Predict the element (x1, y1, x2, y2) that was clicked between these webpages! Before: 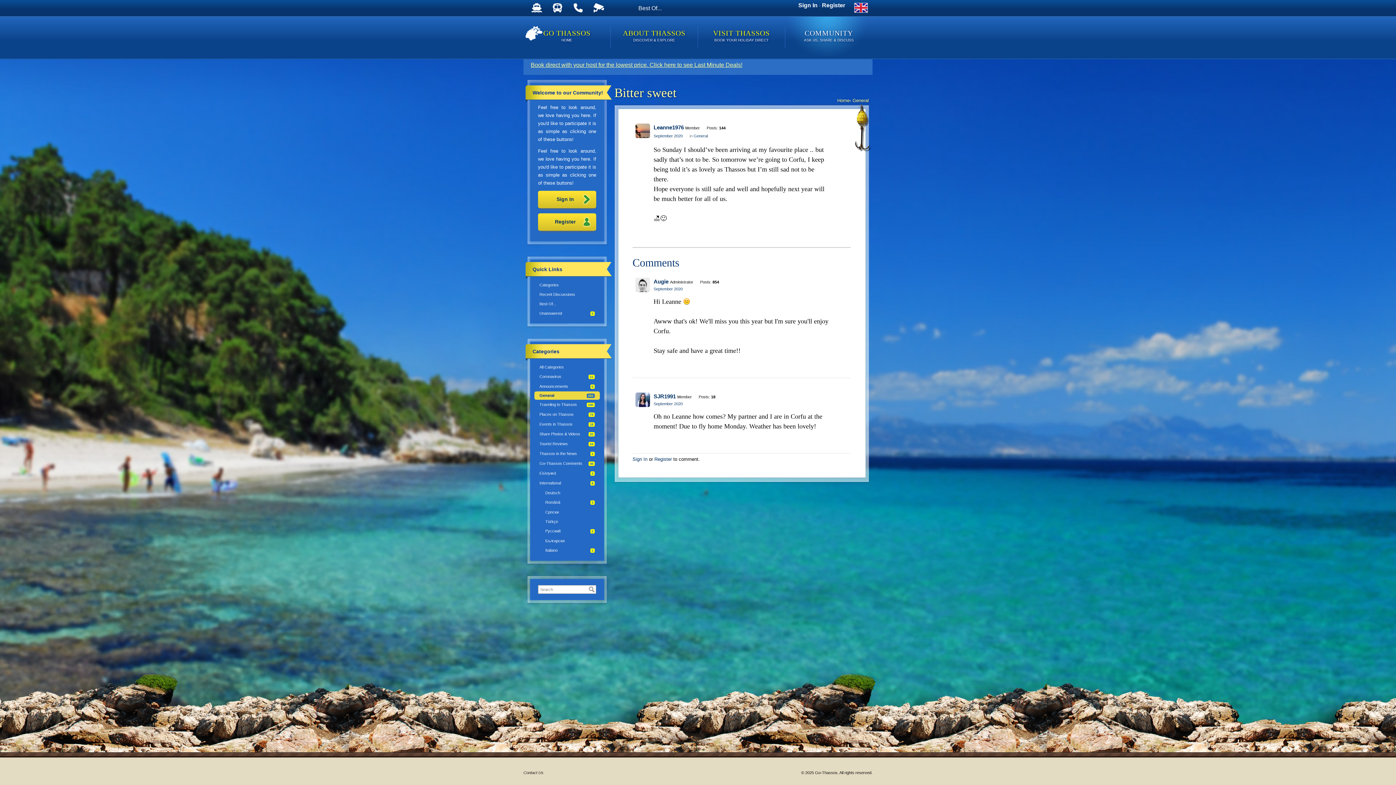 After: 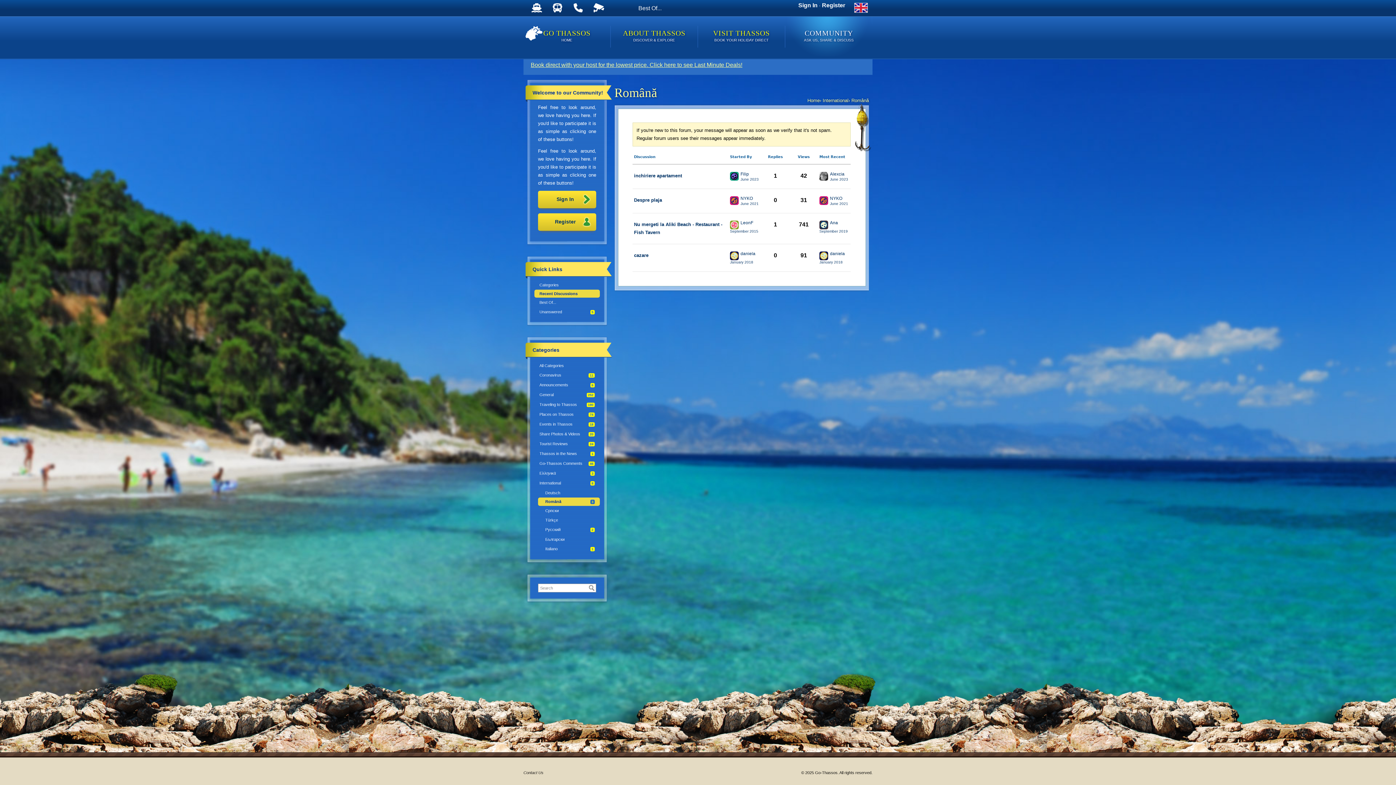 Action: label: 3
Română bbox: (545, 500, 560, 504)